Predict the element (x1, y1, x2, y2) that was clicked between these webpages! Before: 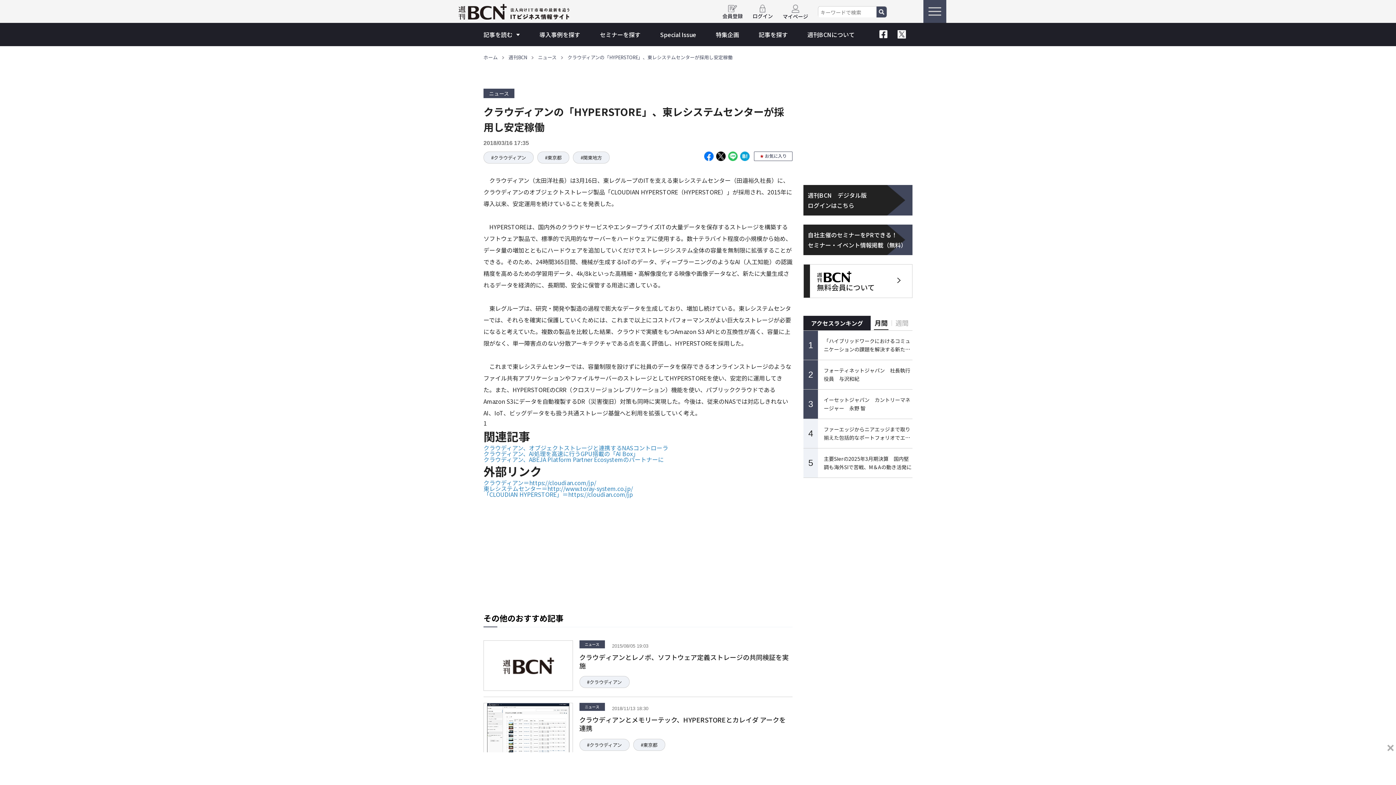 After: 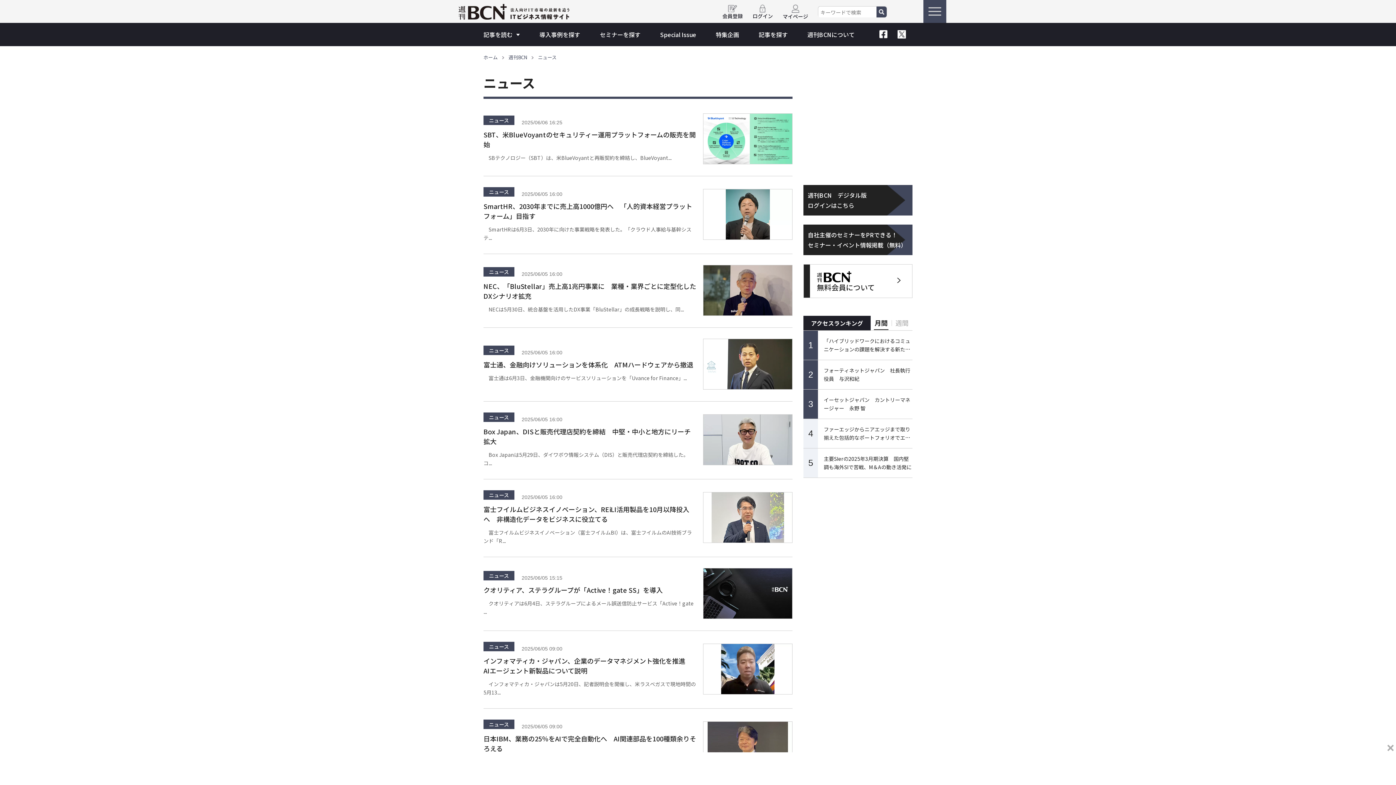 Action: bbox: (538, 53, 556, 60) label: ニュース